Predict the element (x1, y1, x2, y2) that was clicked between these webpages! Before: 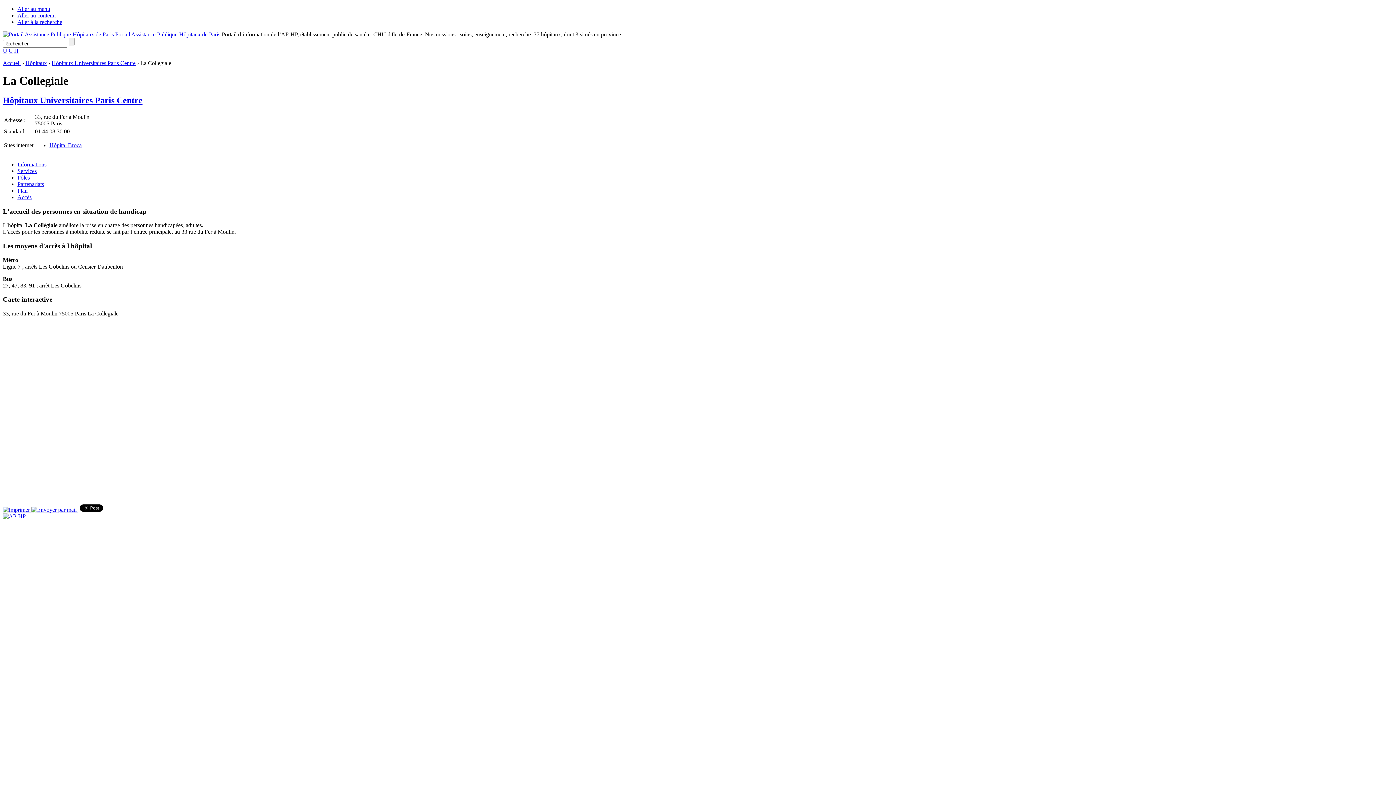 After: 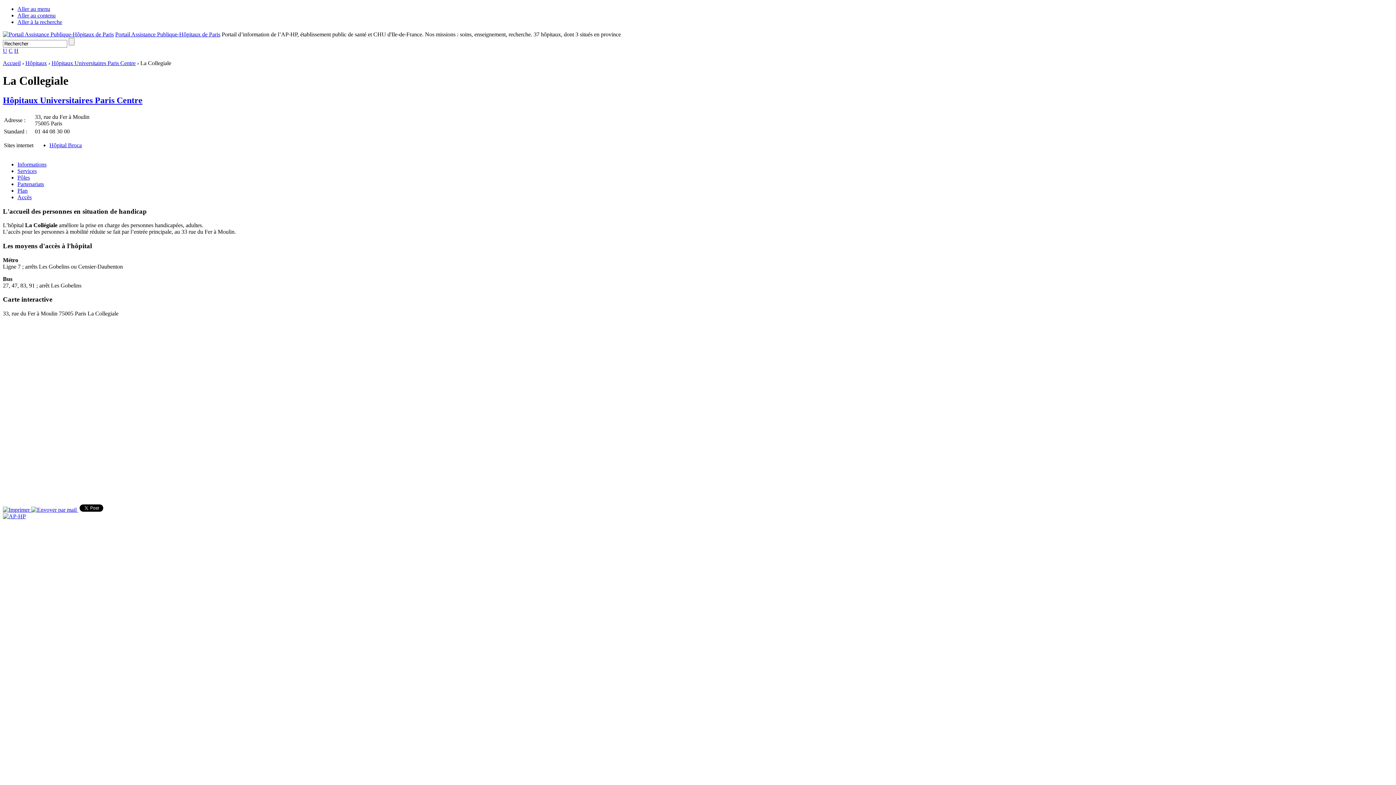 Action: bbox: (17, 5, 50, 12) label: Aller au menu